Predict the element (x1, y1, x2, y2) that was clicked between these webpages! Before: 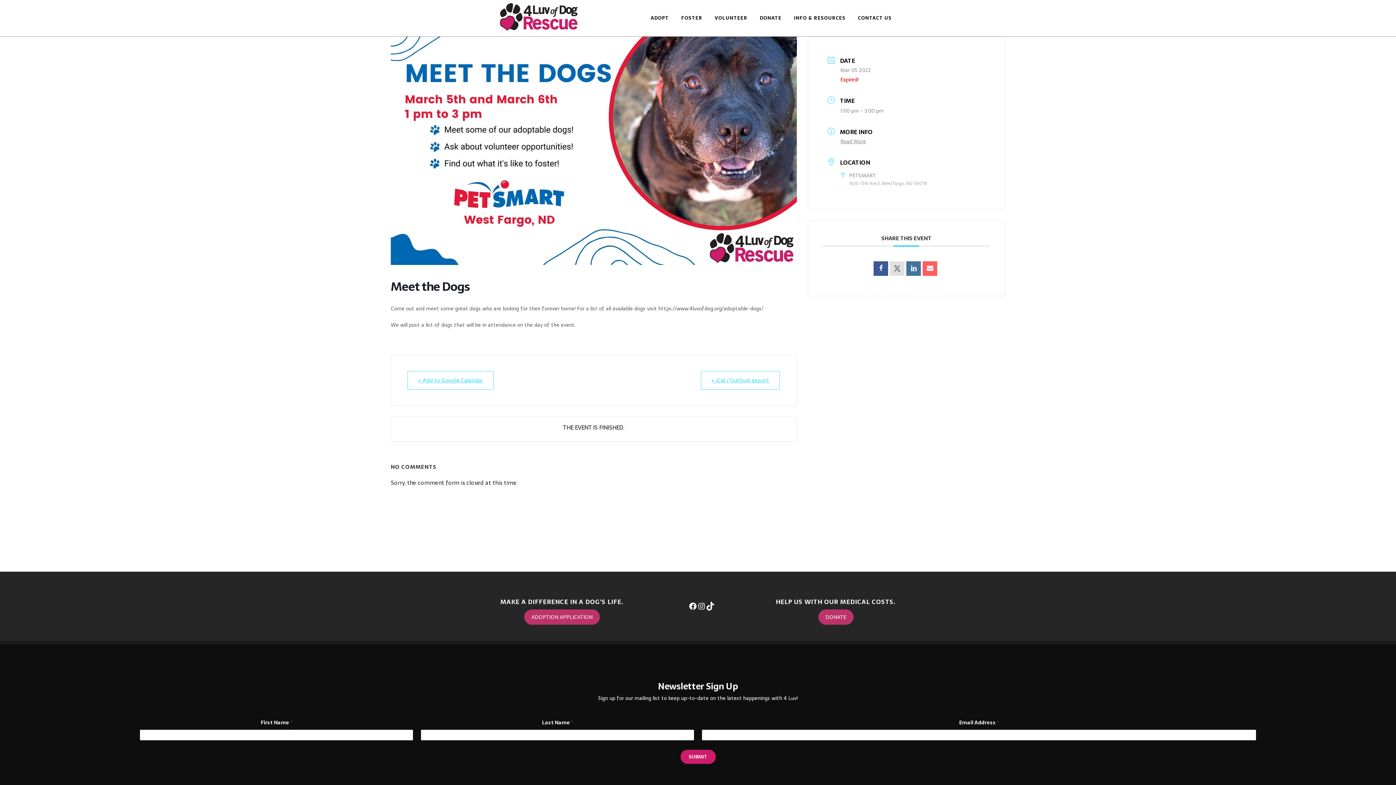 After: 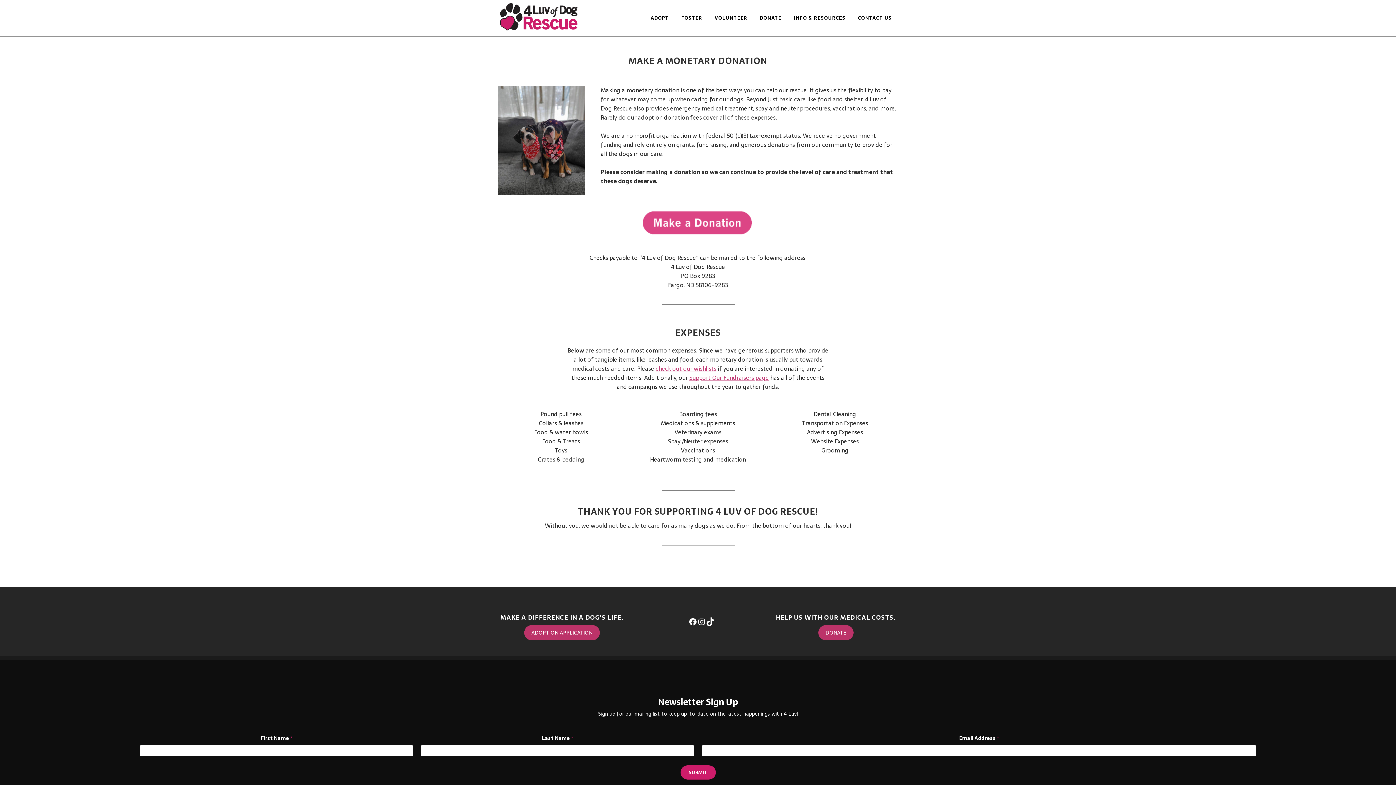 Action: bbox: (818, 609, 853, 625) label: DONATE